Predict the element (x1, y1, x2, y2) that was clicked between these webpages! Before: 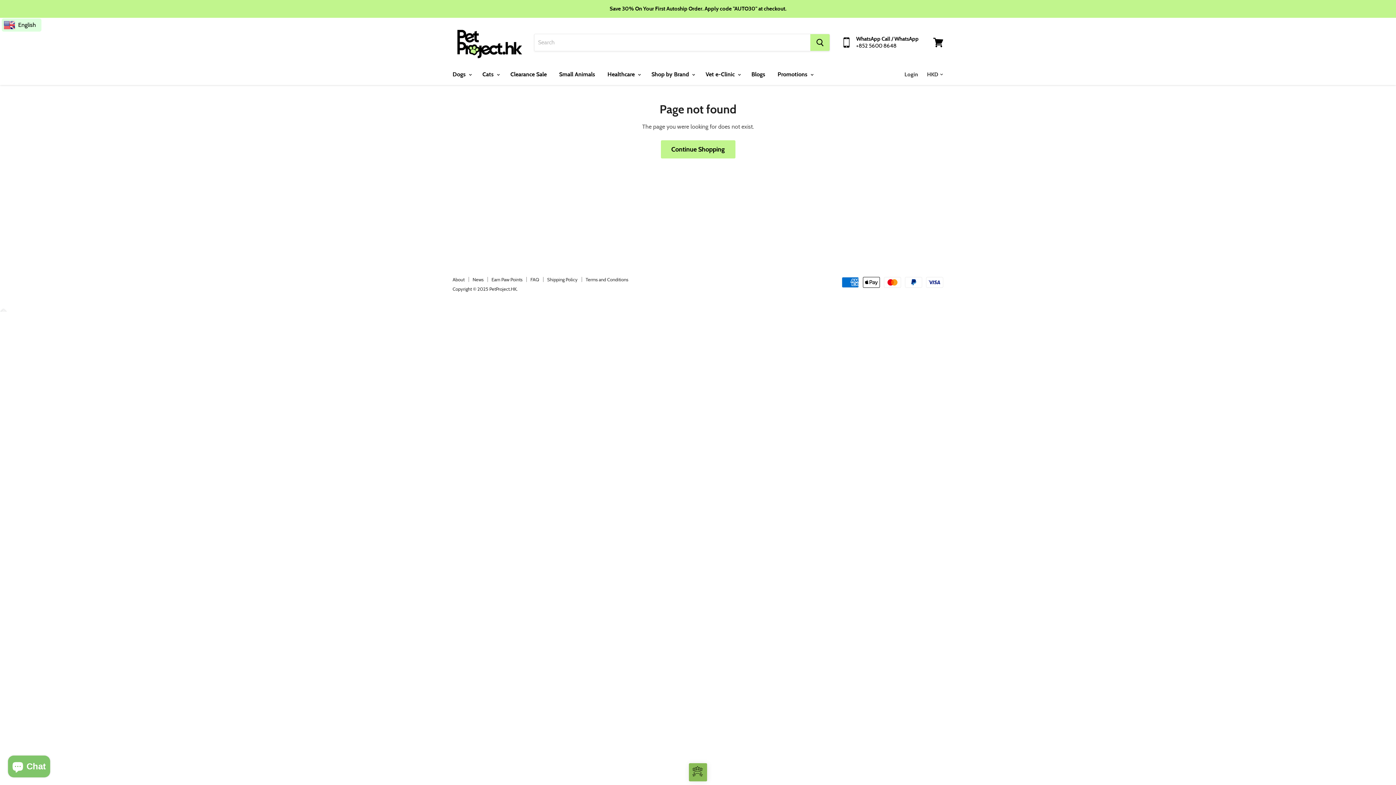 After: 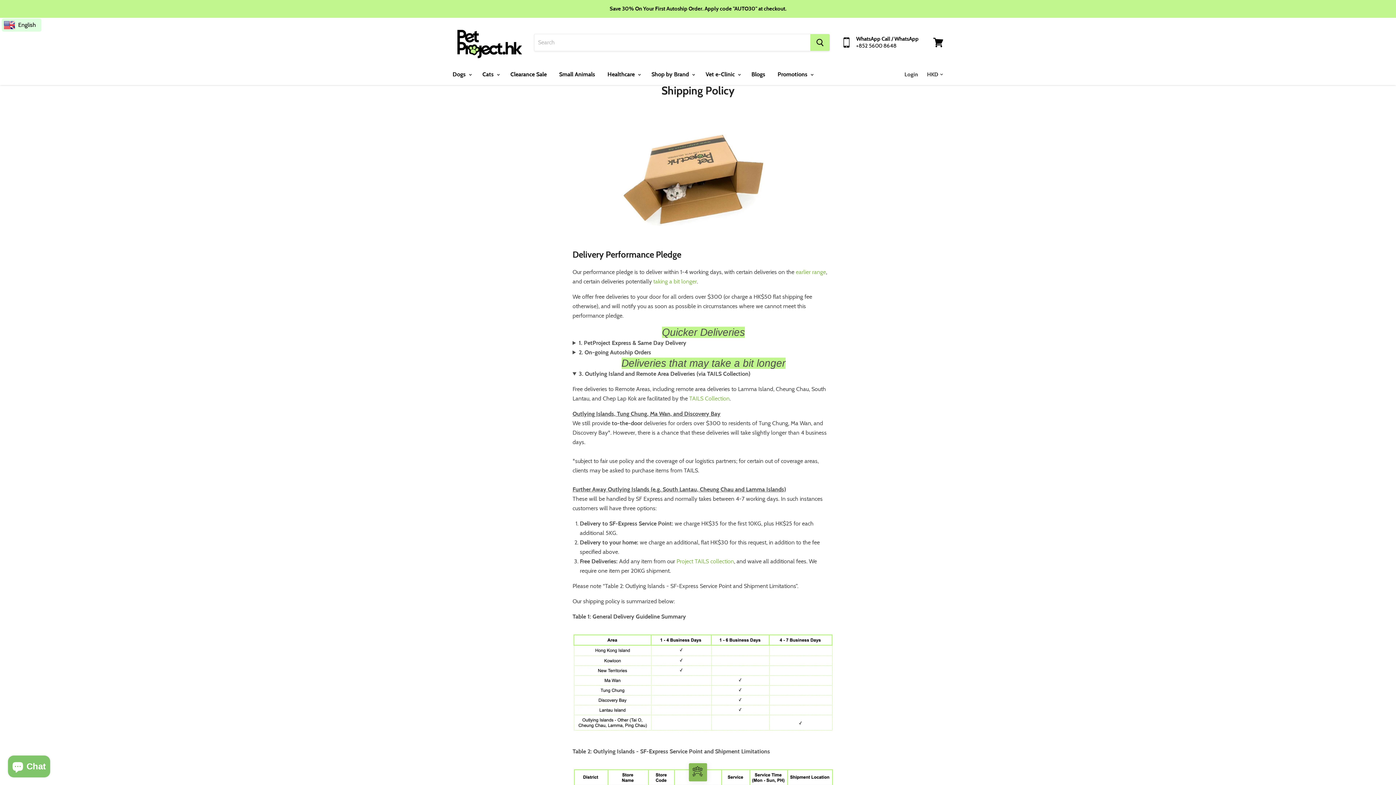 Action: label: Shipping Policy bbox: (547, 276, 577, 282)